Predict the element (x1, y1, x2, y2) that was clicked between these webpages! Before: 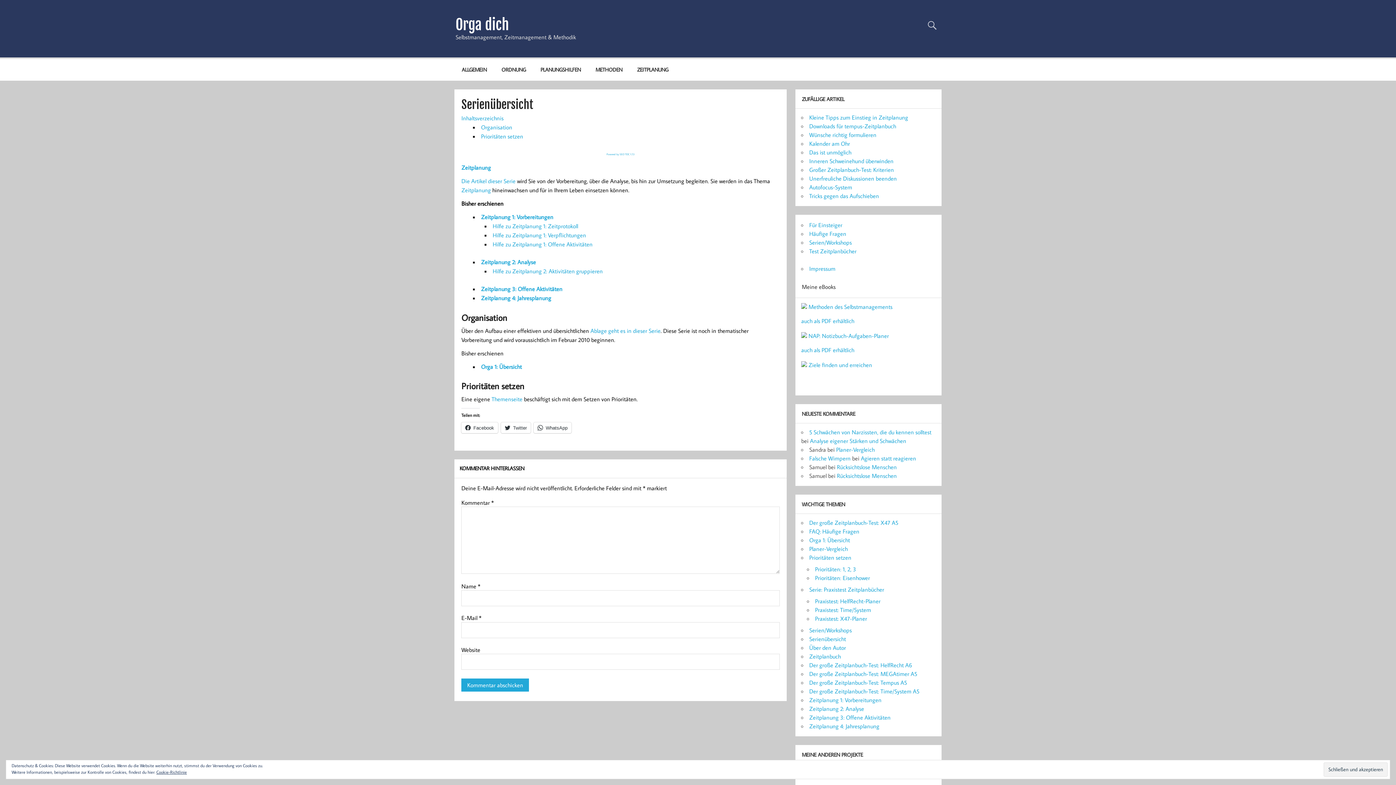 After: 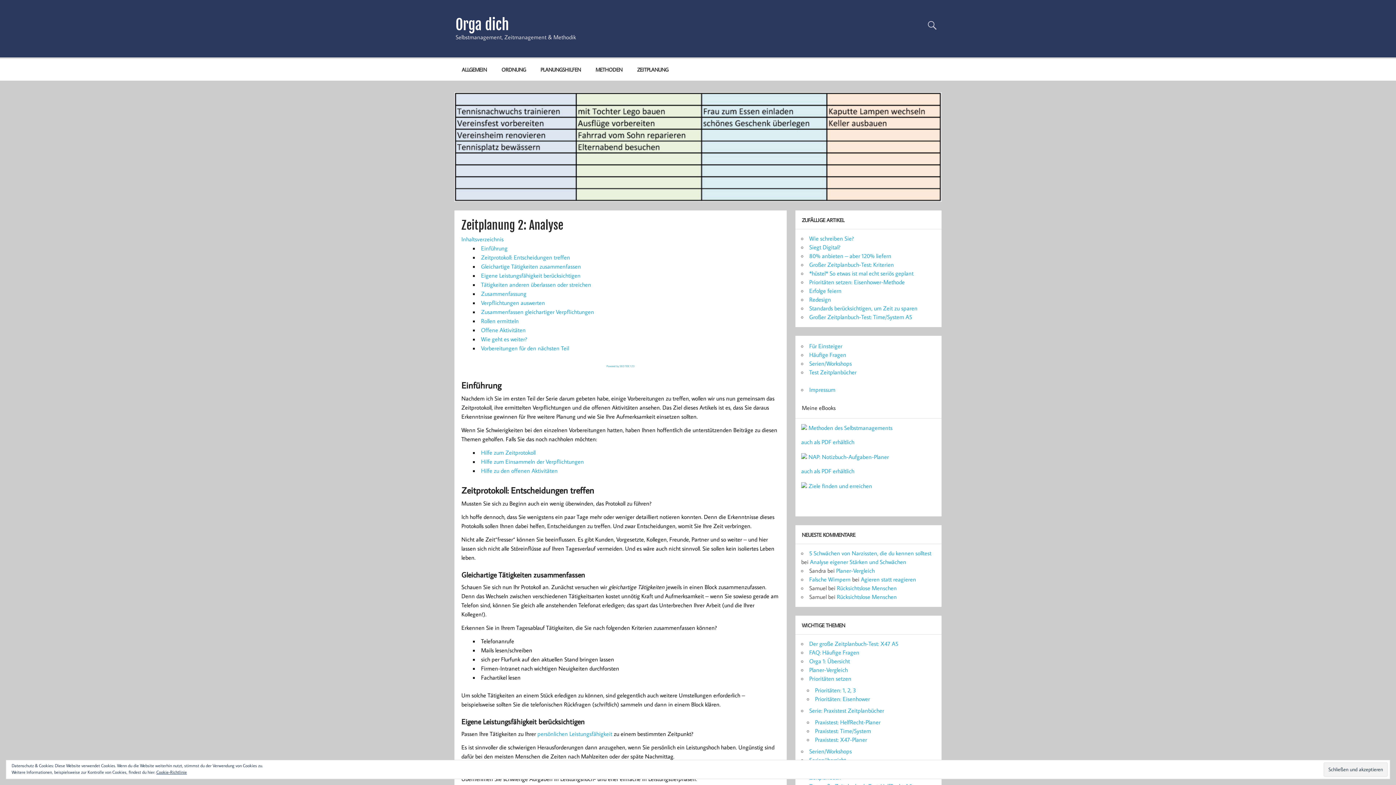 Action: label: Zeitplanung 2: Analyse bbox: (481, 258, 536, 265)